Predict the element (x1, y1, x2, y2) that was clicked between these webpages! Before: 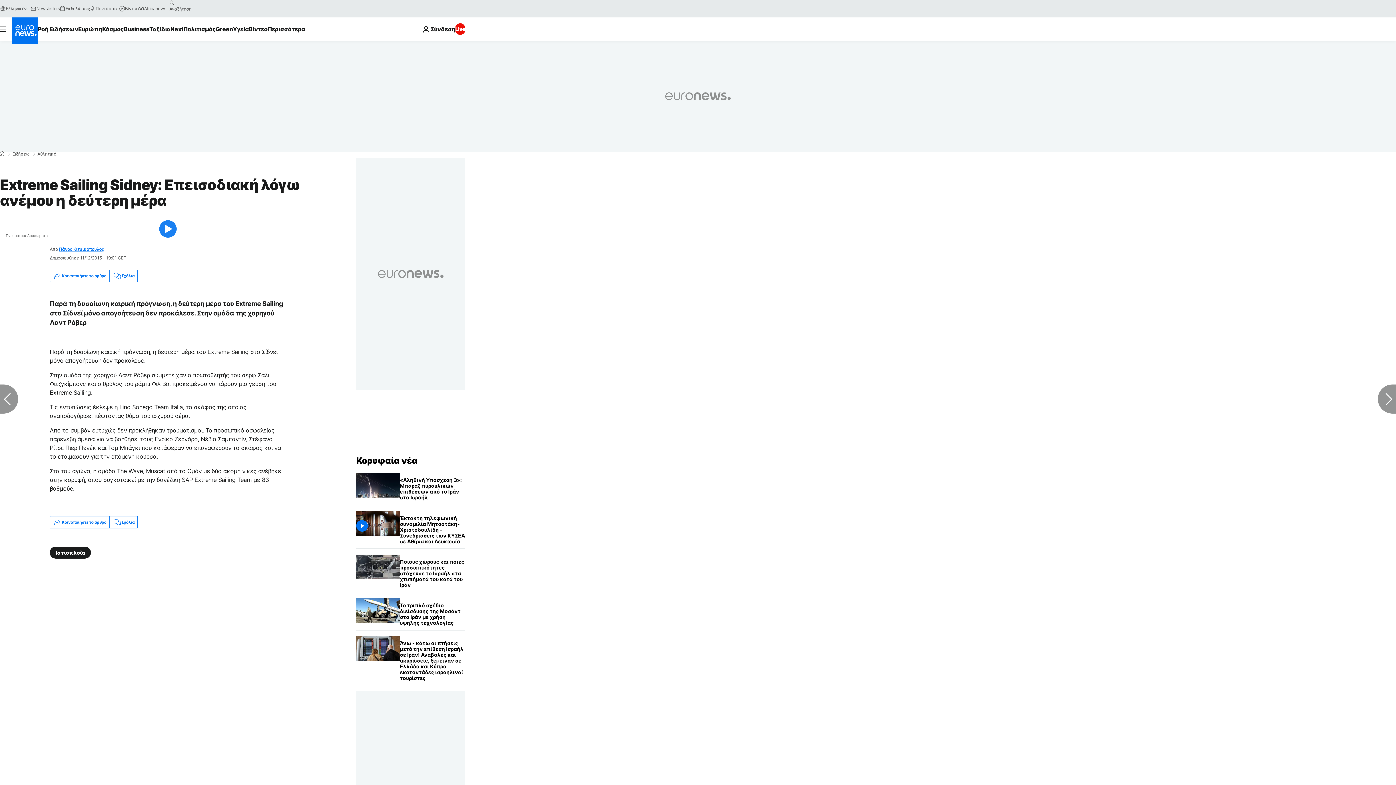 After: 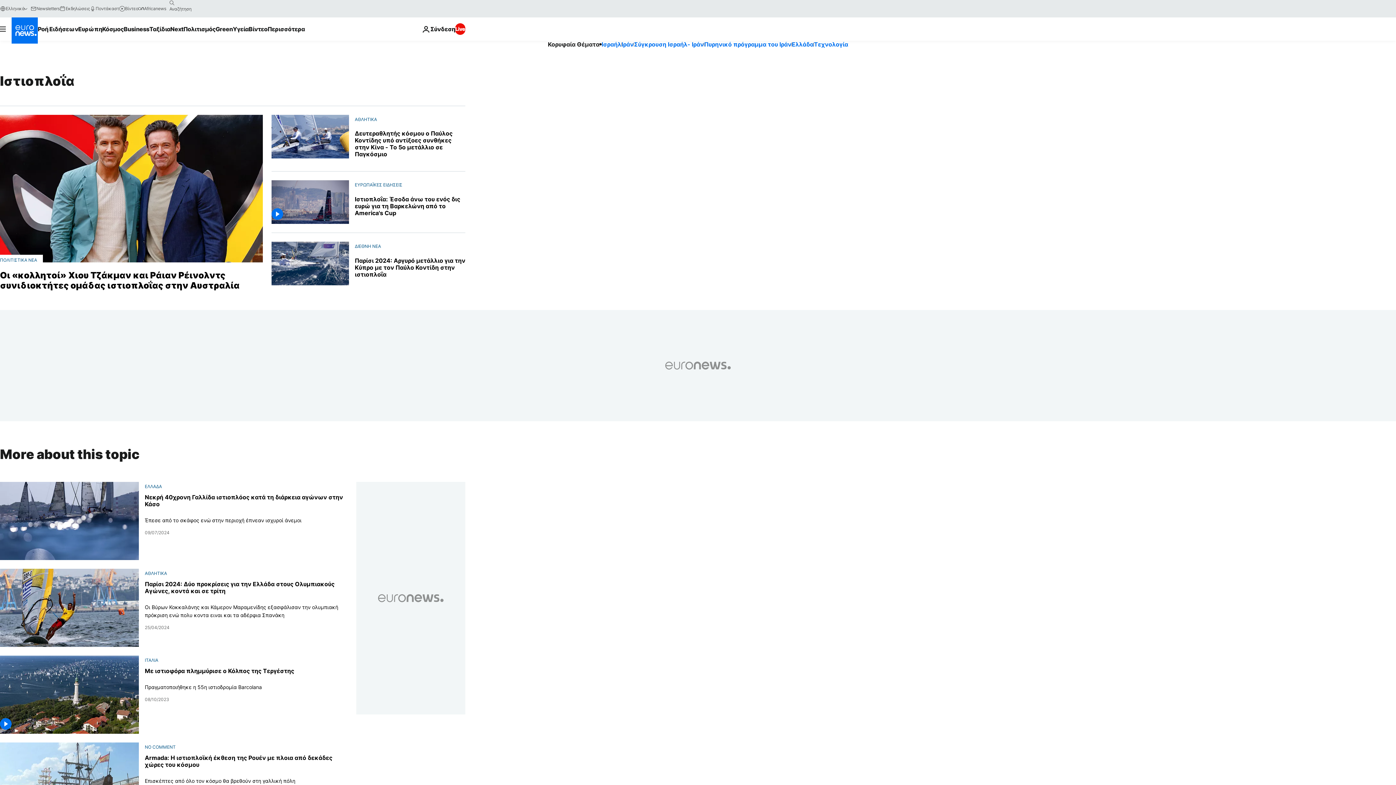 Action: label: Ιστιοπλοΐα bbox: (49, 547, 90, 559)